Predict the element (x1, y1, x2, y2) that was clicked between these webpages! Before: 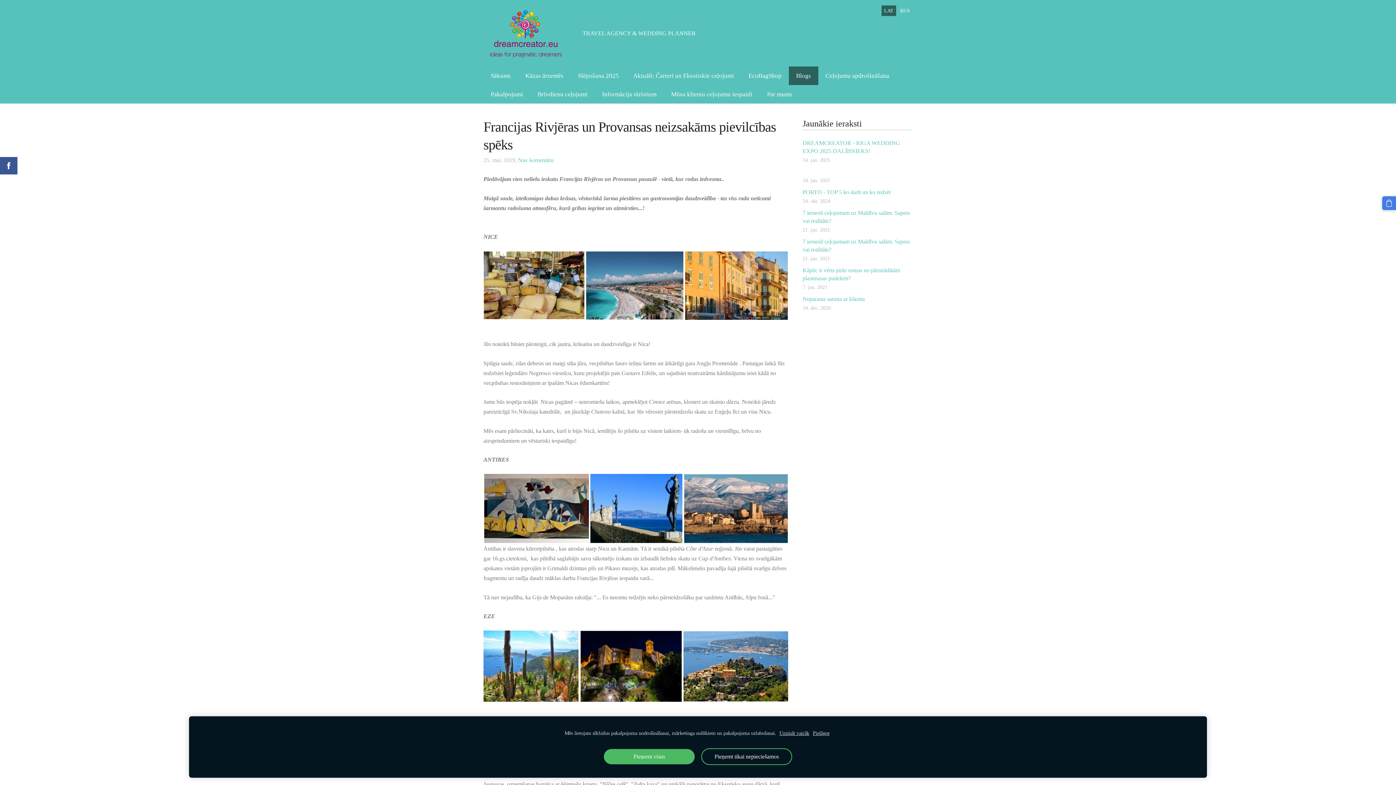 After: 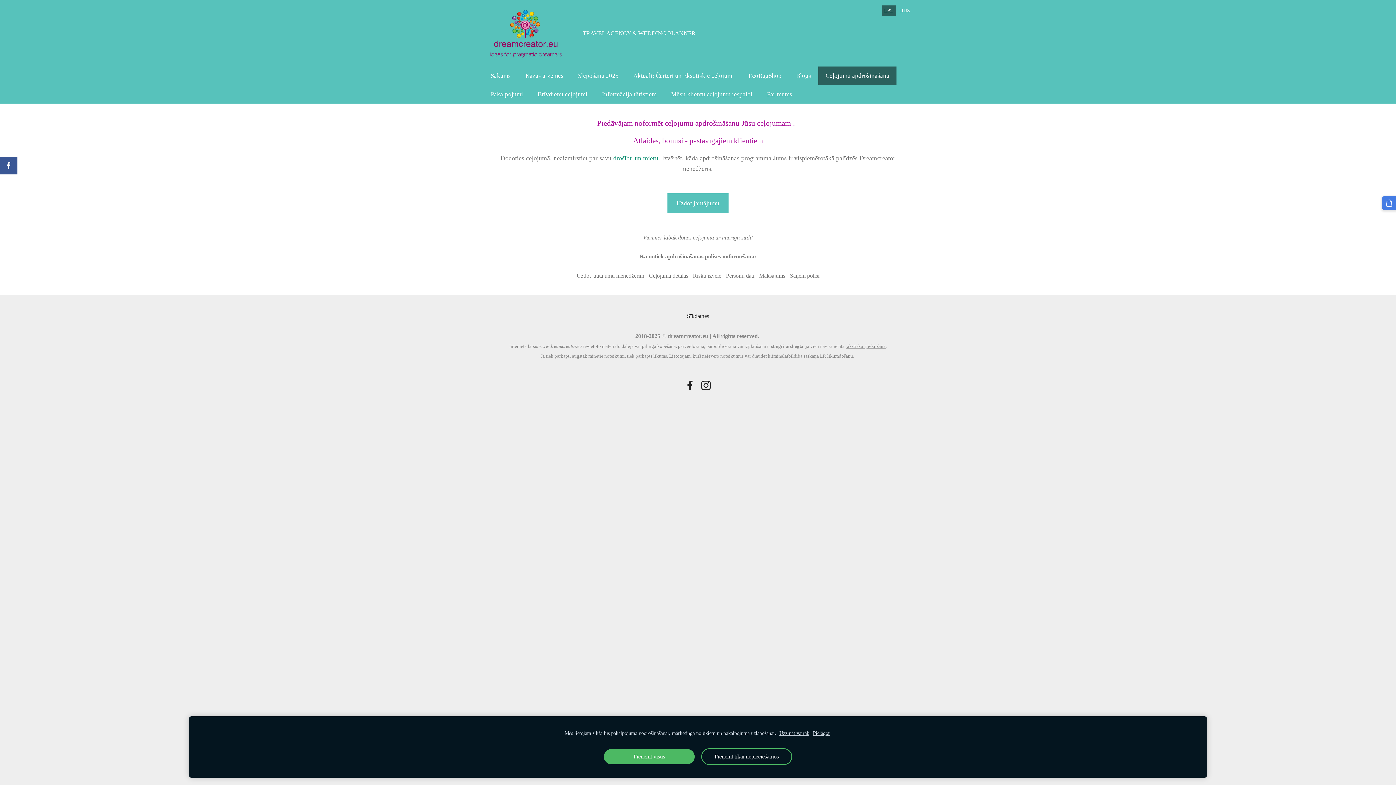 Action: label: Ceļojumu apdrošināšana bbox: (818, 66, 896, 85)